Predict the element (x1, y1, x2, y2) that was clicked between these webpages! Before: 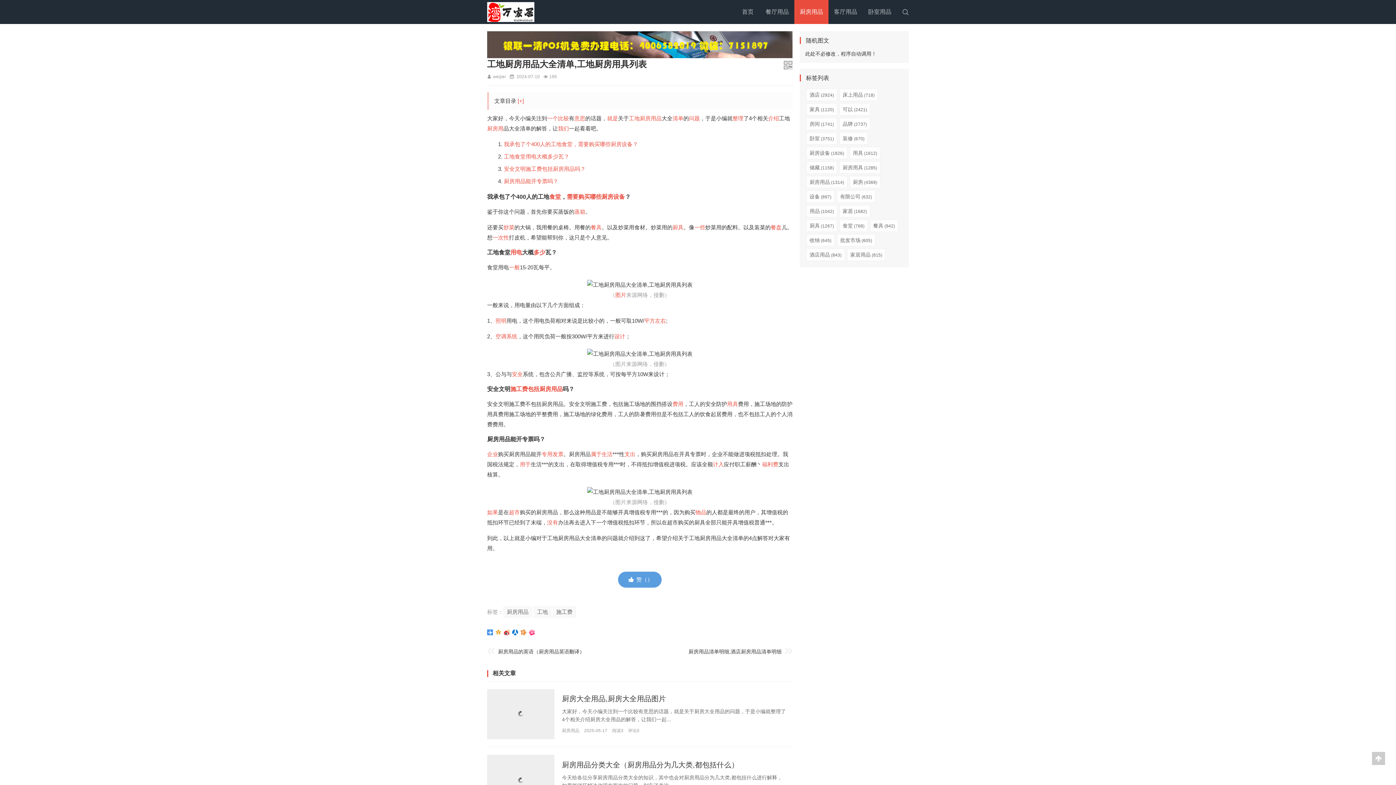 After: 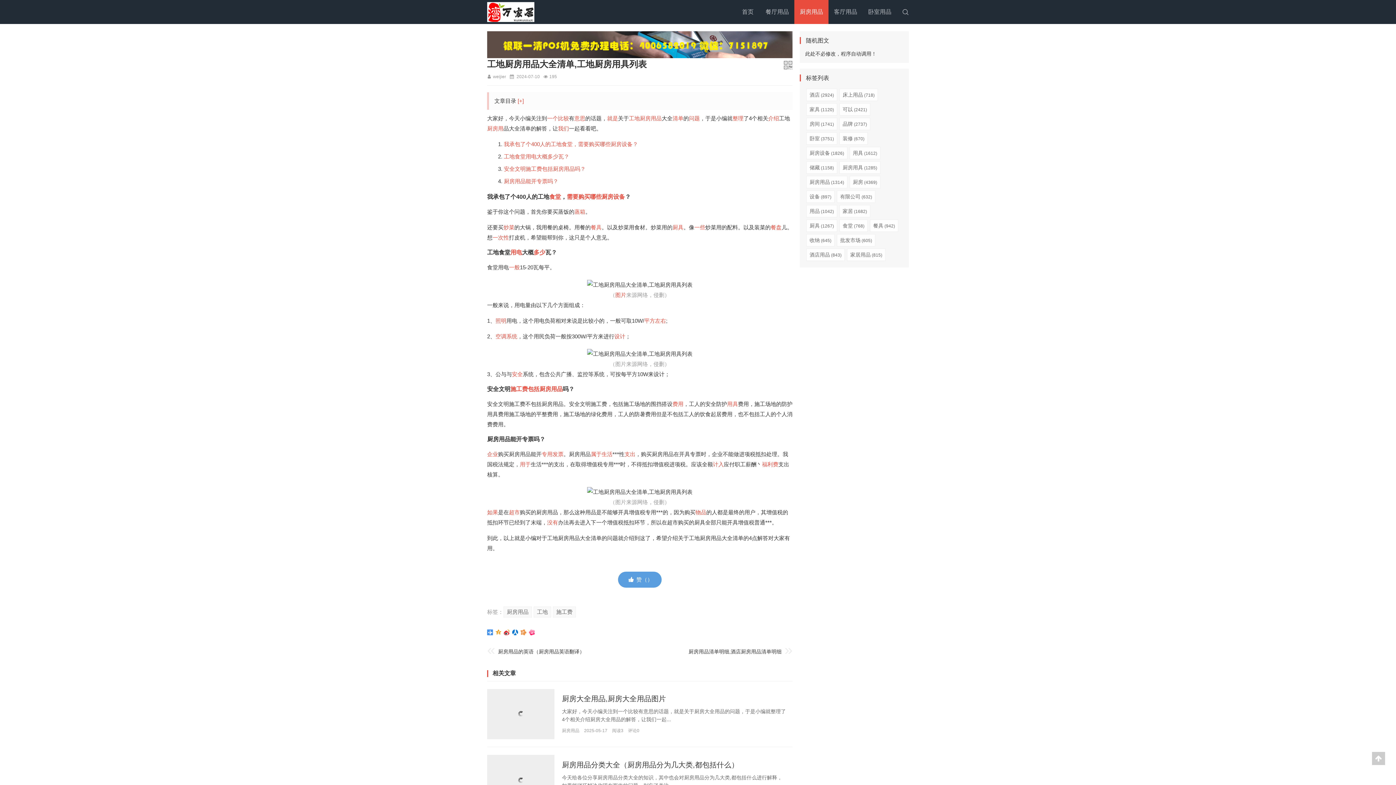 Action: label: 工地 bbox: (629, 115, 640, 121)